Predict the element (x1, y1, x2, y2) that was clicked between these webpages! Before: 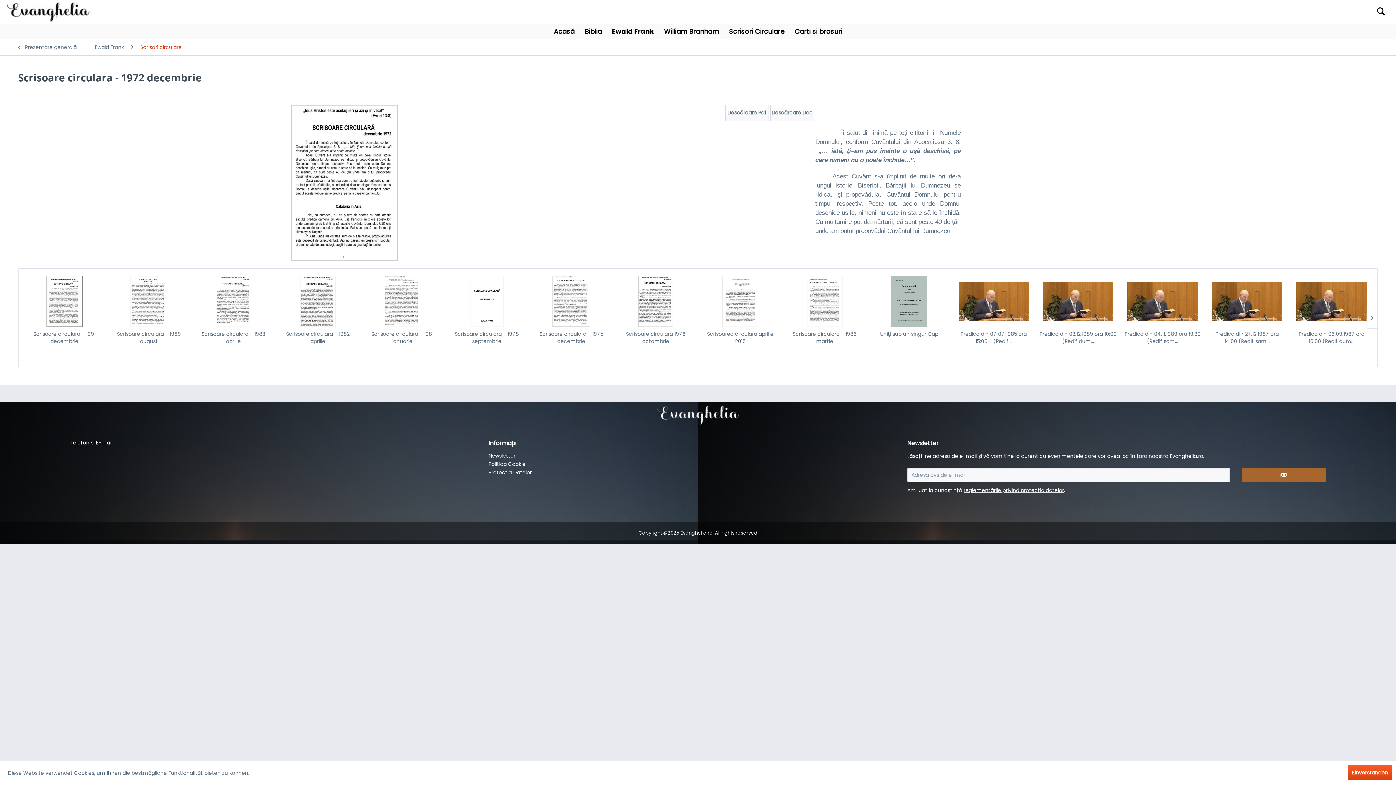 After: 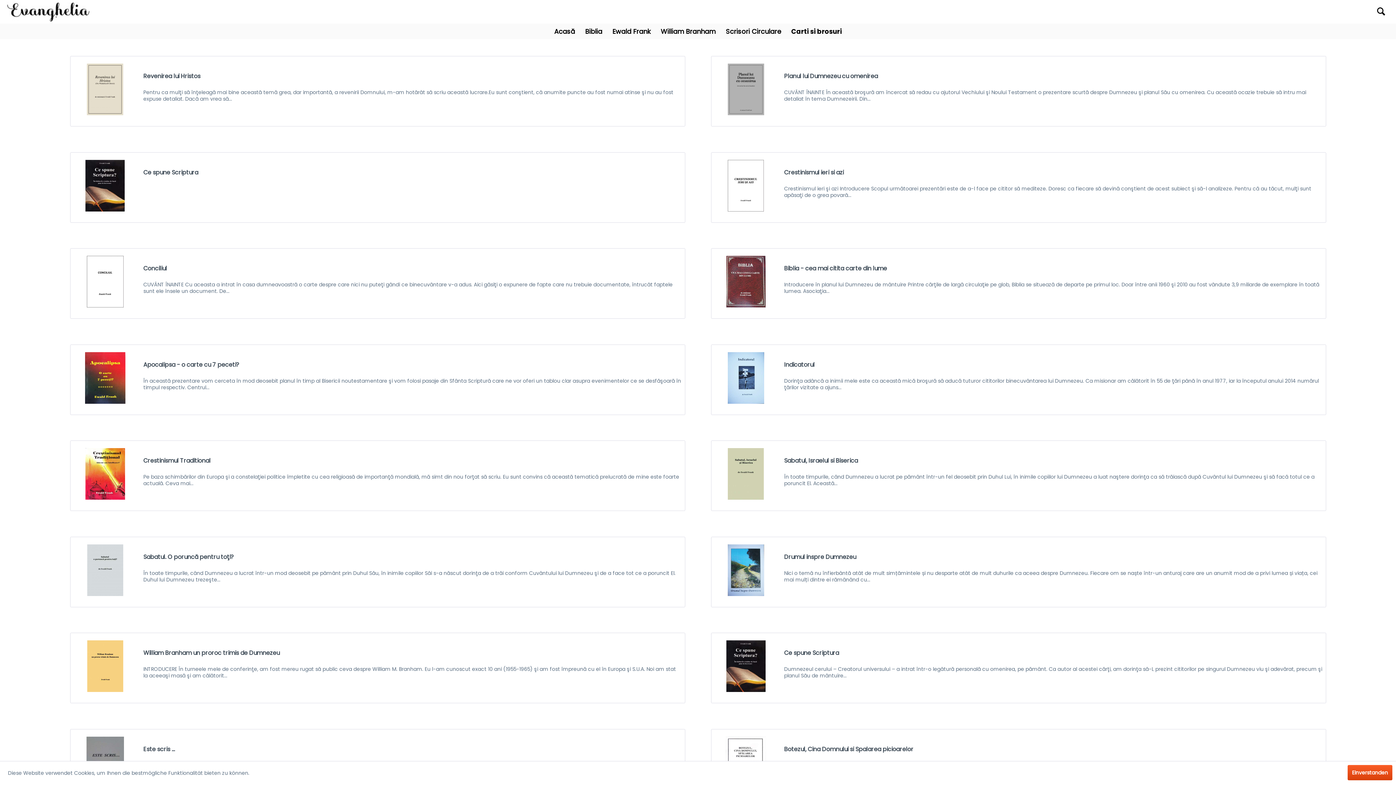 Action: label: Carti si brosuri bbox: (789, 23, 847, 39)